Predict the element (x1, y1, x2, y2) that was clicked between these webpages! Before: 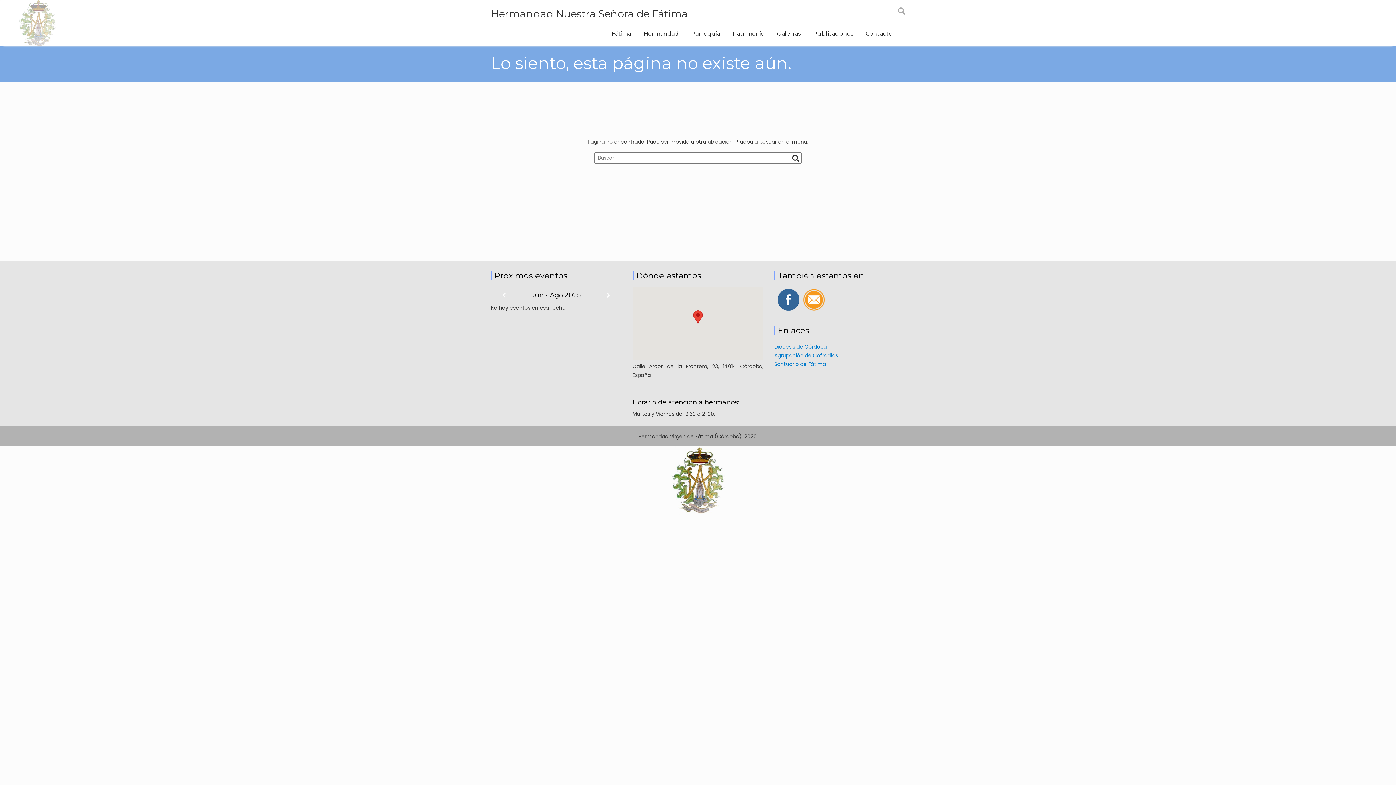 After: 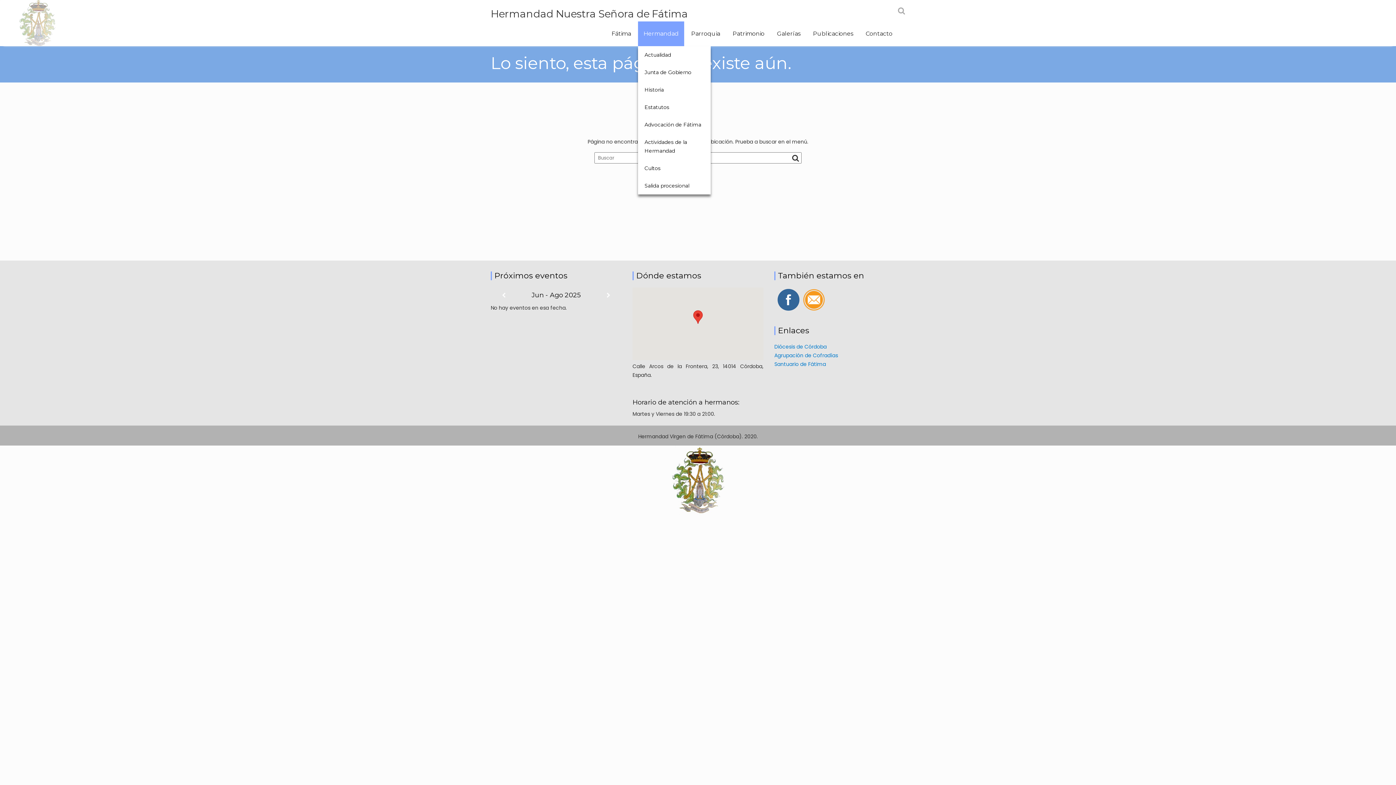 Action: bbox: (638, 21, 684, 46) label: Hermandad